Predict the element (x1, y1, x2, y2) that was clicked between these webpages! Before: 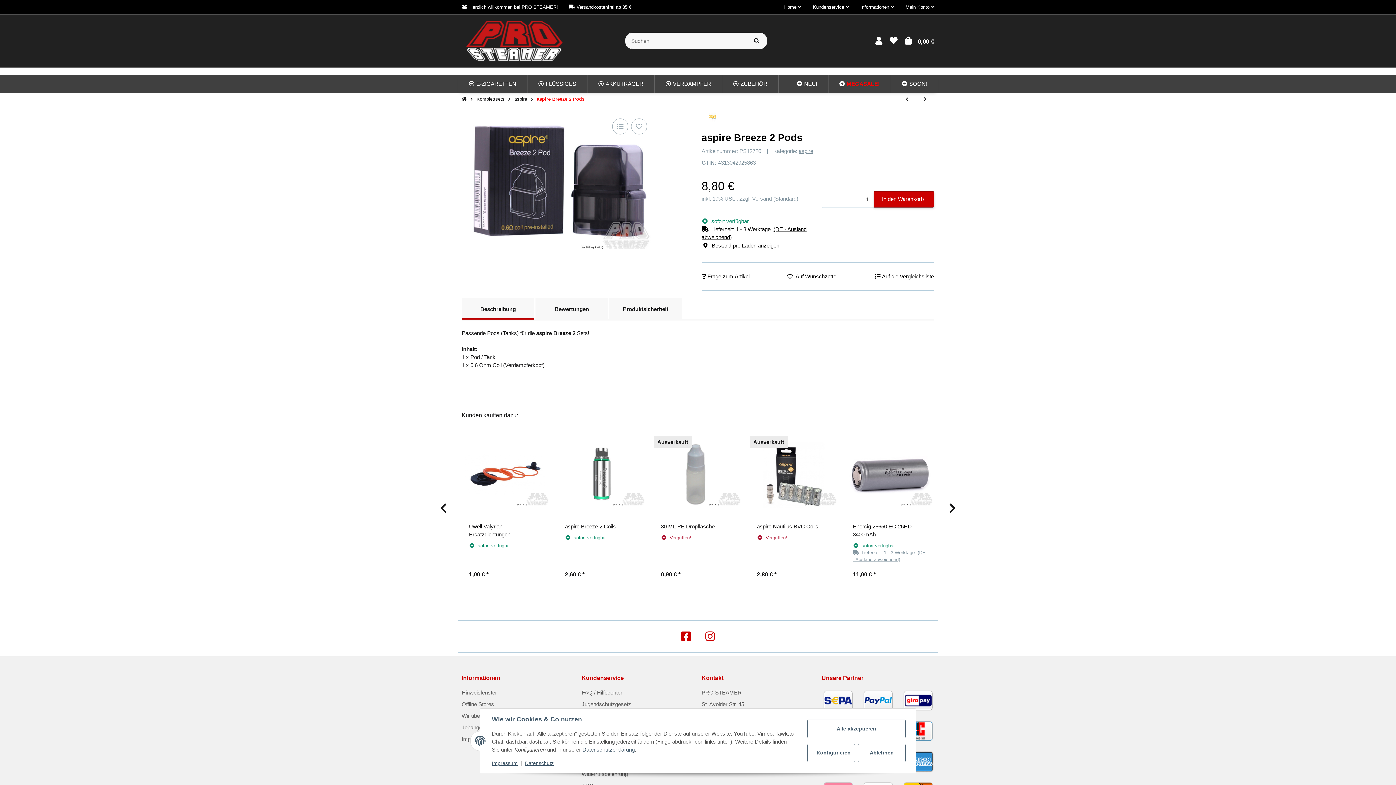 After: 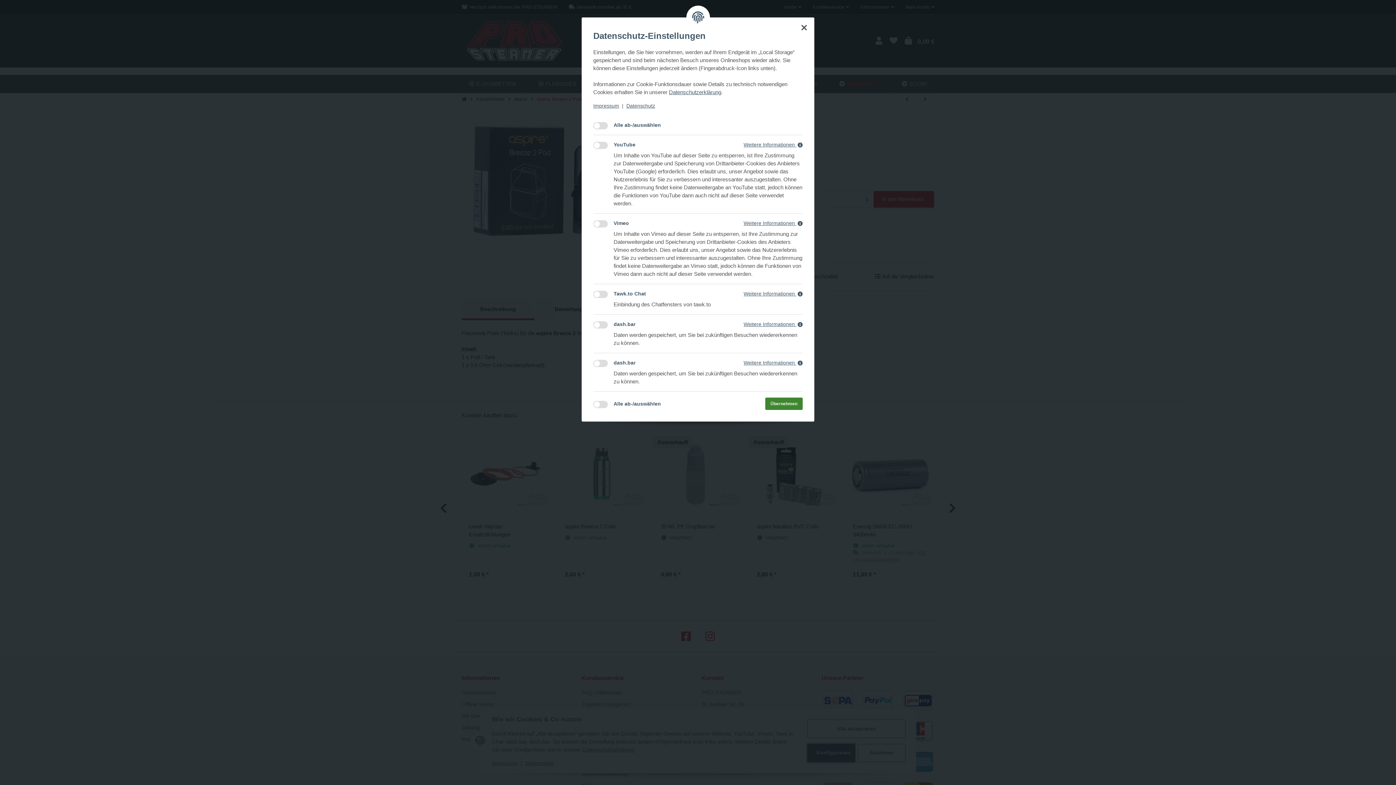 Action: label: Konfigurieren bbox: (807, 744, 855, 762)